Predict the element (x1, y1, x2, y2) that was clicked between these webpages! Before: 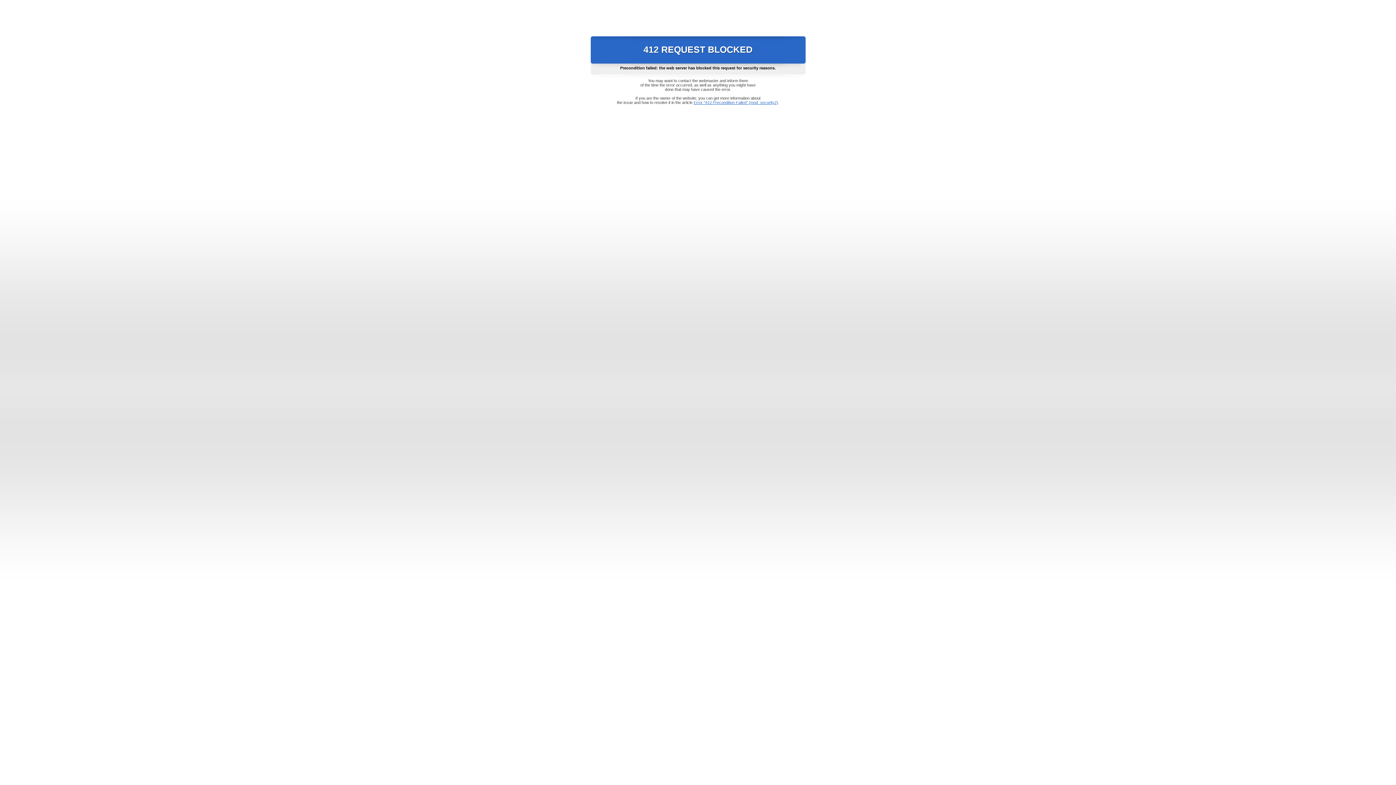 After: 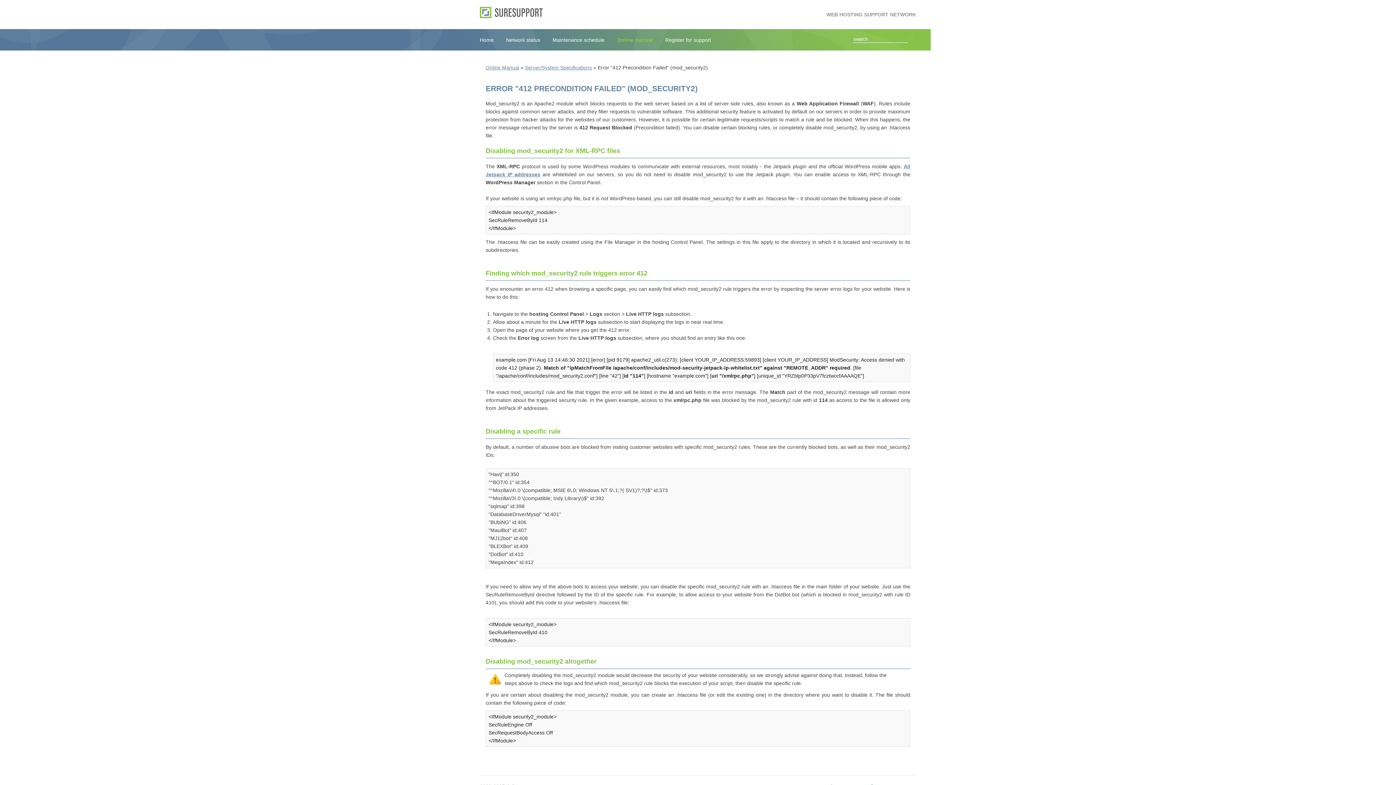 Action: bbox: (693, 100, 778, 104) label: Error "412 Precondition Failed" (mod_security2)